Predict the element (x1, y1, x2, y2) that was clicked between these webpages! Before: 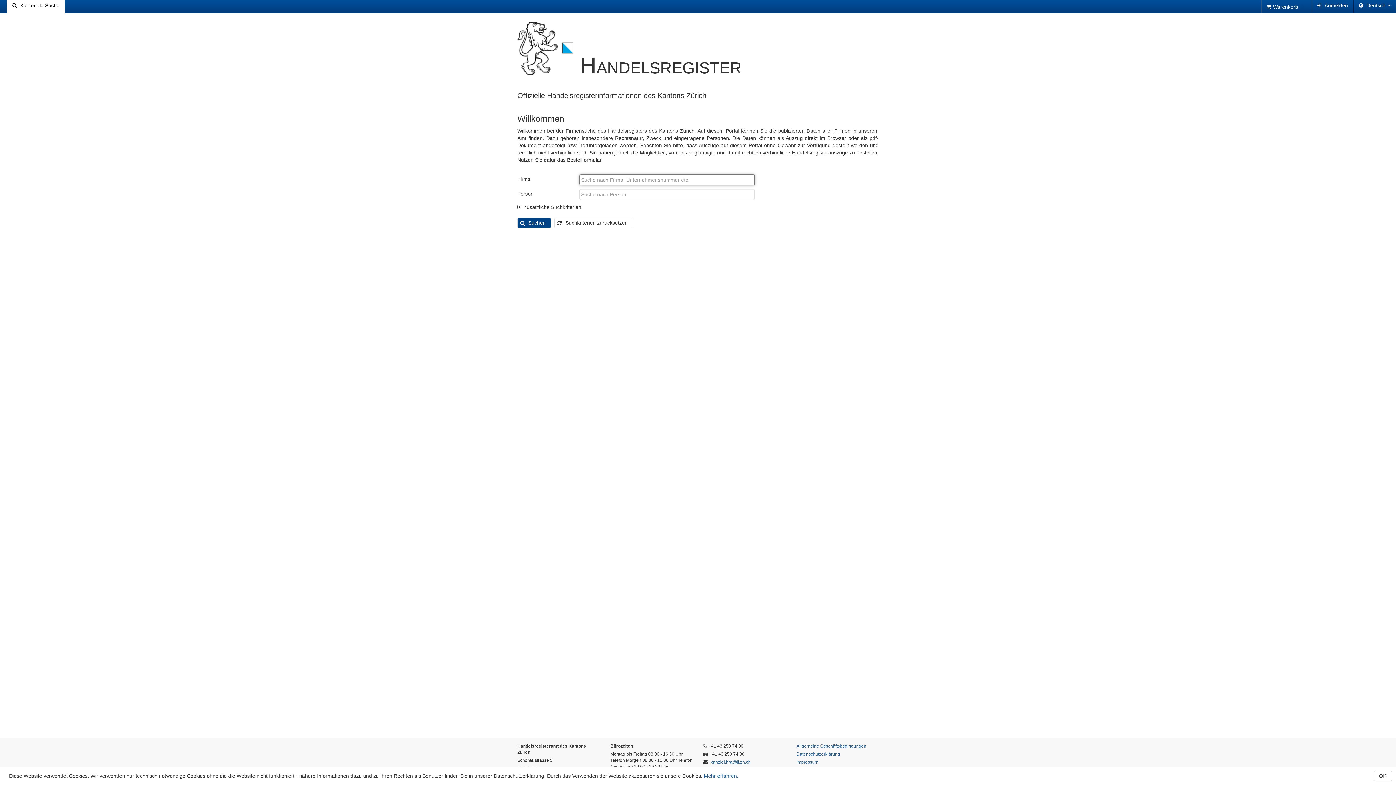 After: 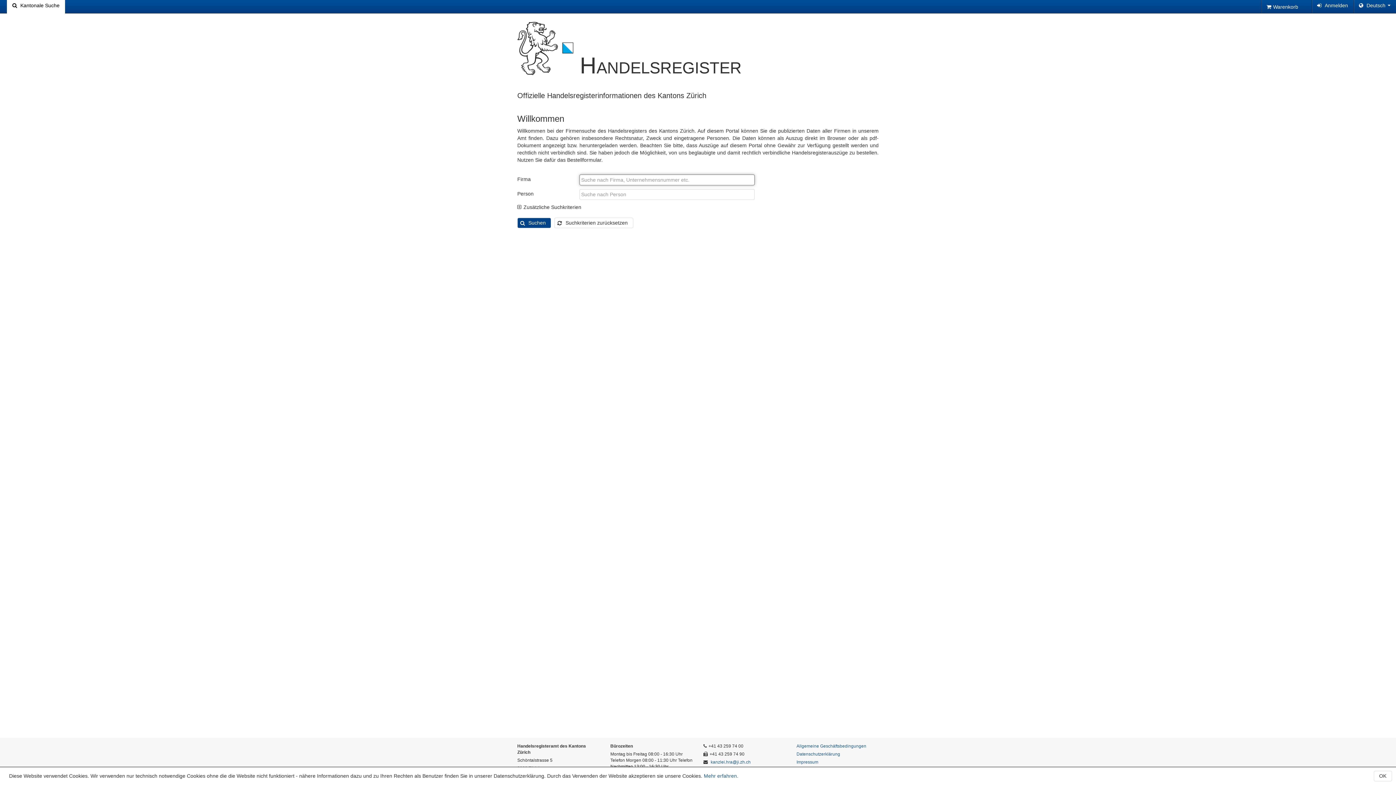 Action: bbox: (517, 21, 580, 80)